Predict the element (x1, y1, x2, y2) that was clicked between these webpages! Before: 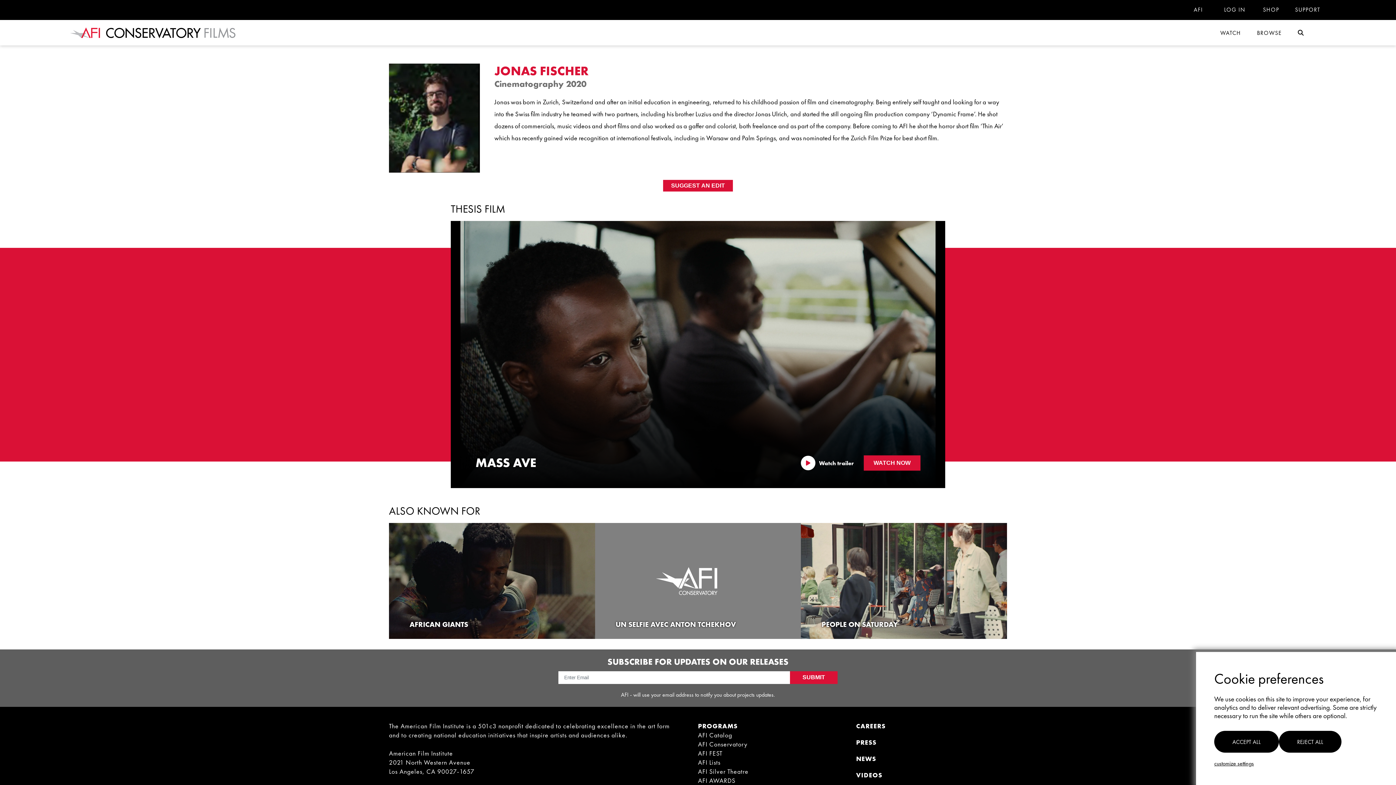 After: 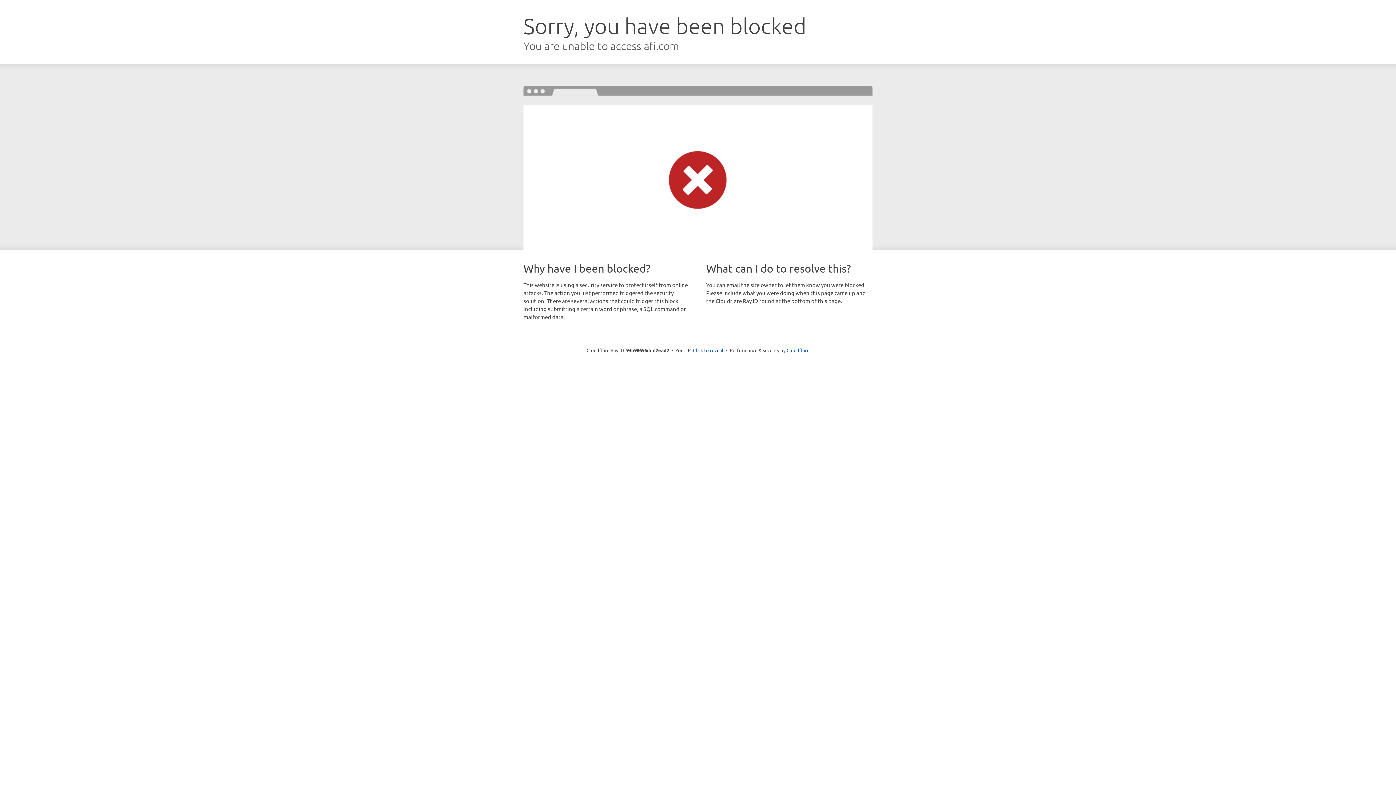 Action: bbox: (1216, 0, 1253, 19) label: LOG IN